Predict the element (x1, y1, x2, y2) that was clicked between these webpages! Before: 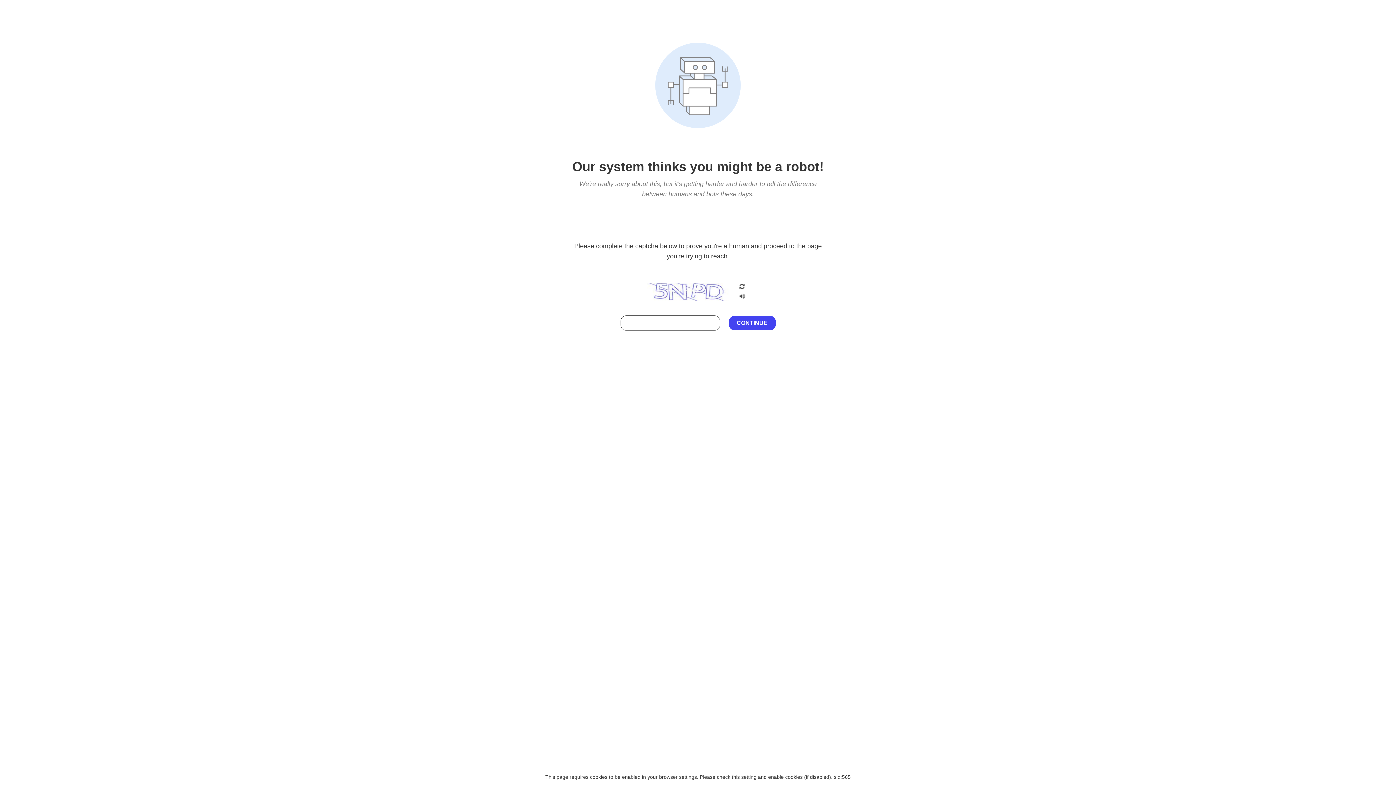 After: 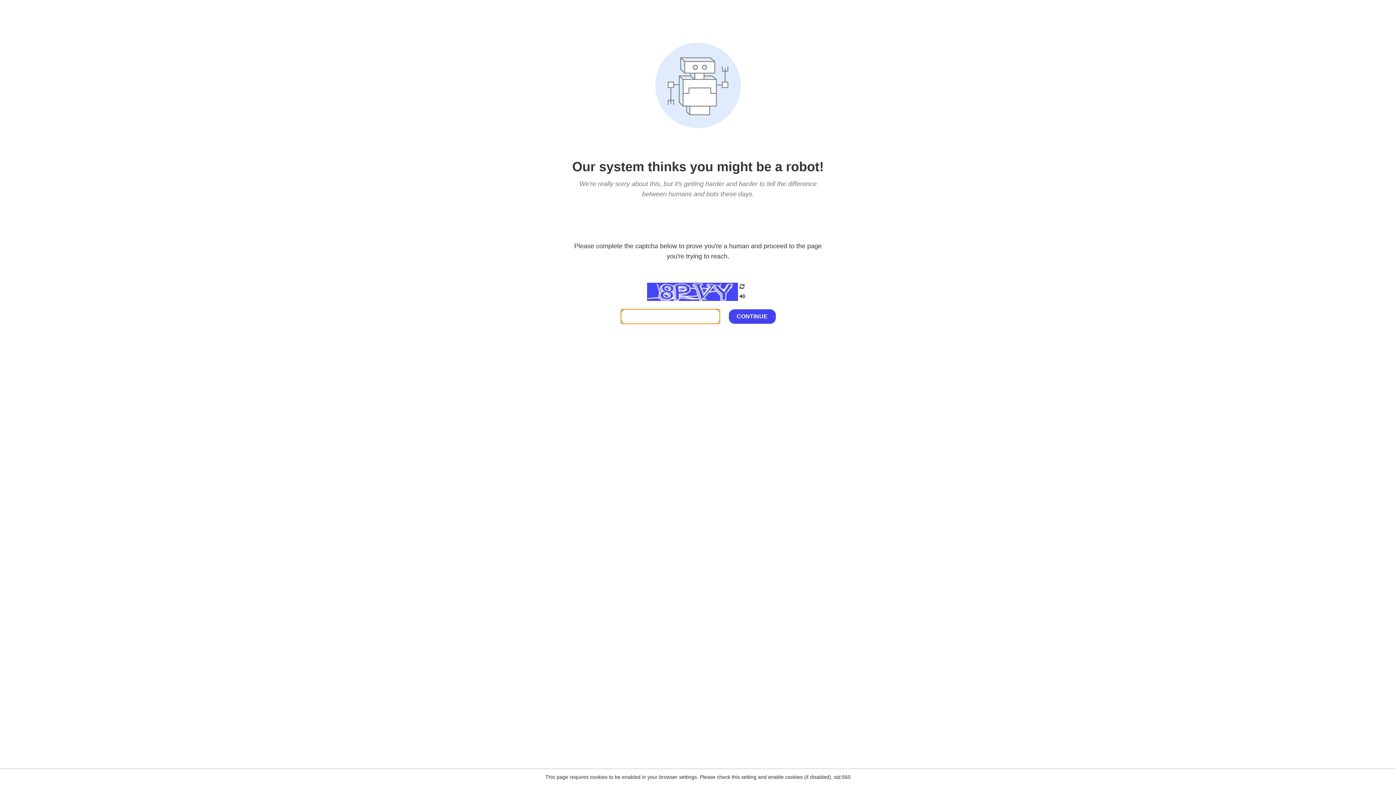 Action: bbox: (738, 200, 746, 210)